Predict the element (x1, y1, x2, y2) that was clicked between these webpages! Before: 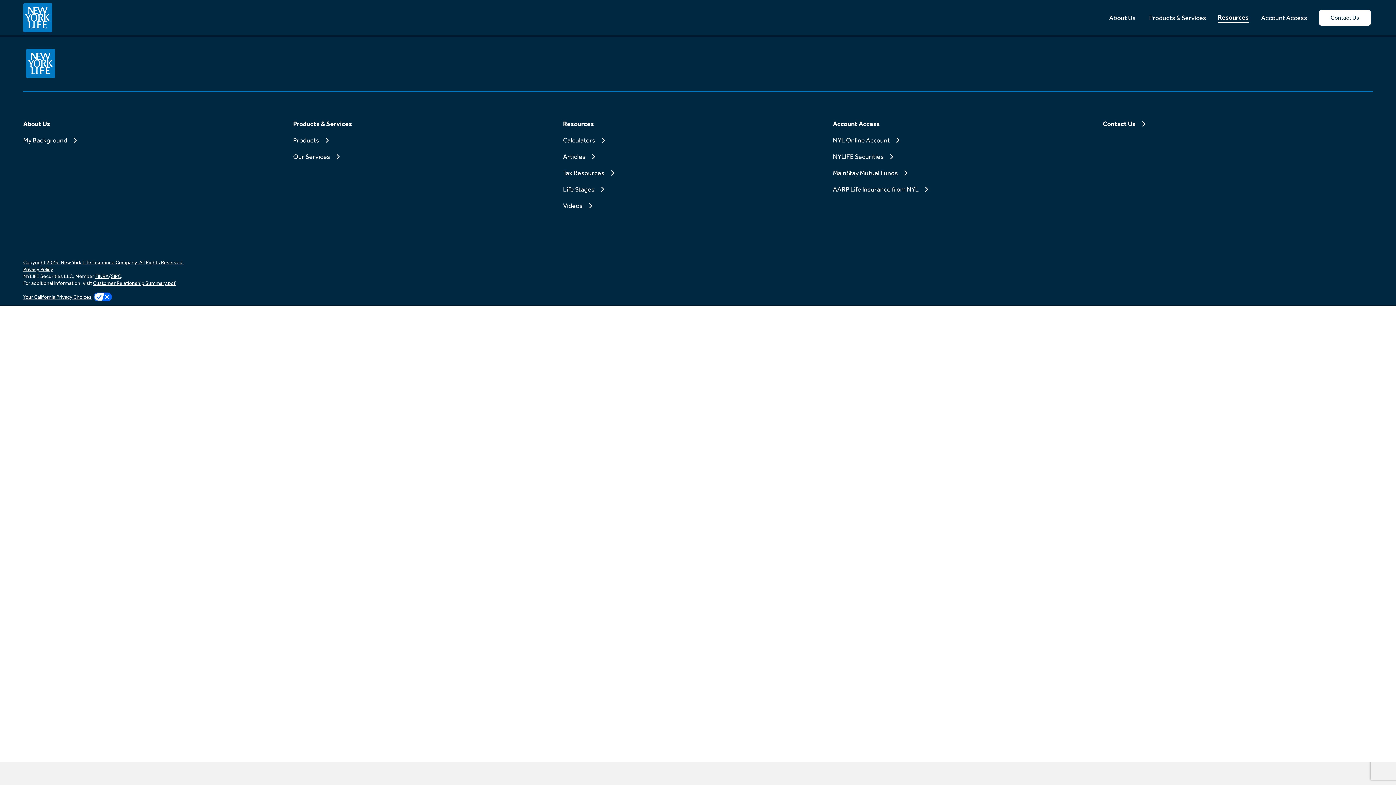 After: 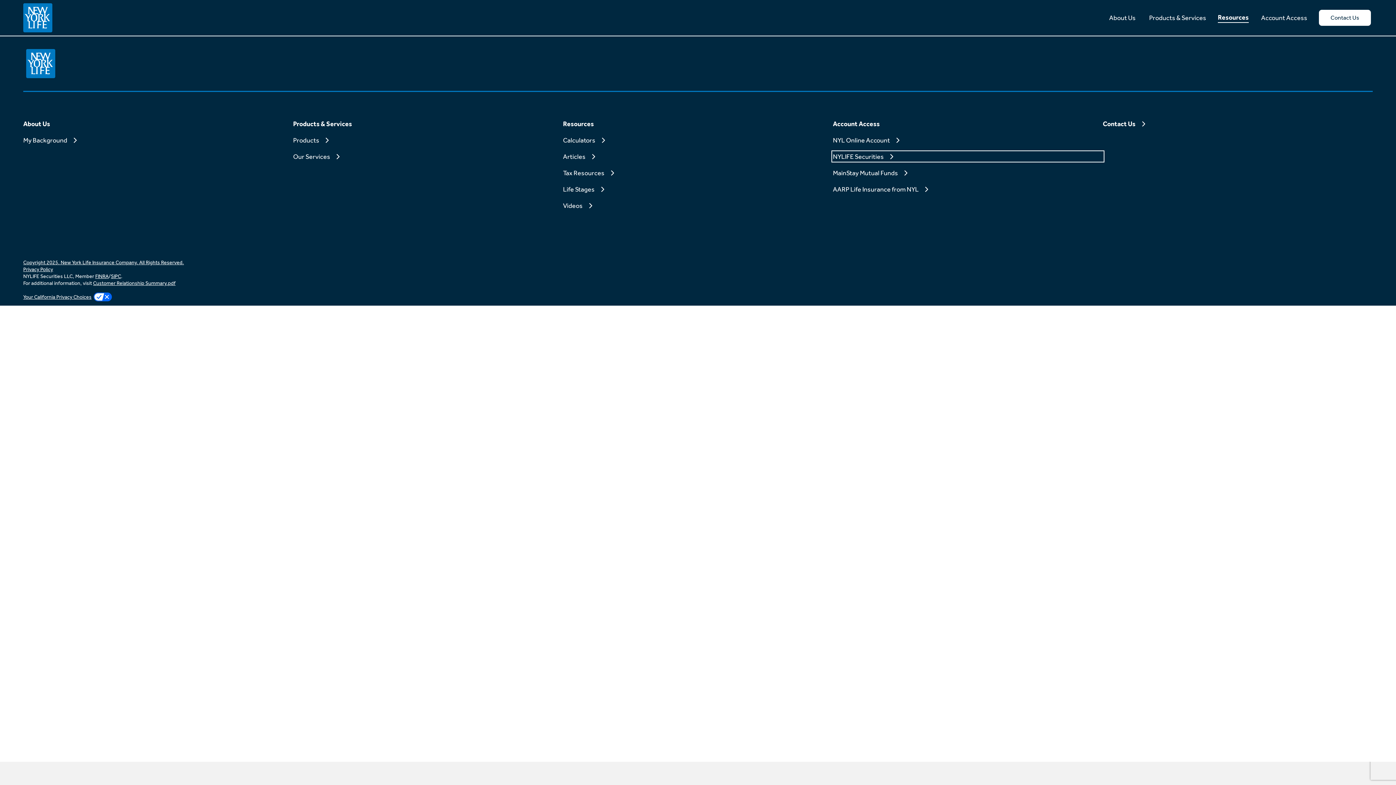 Action: label: NYLIFE Securities bbox: (833, 152, 1103, 161)